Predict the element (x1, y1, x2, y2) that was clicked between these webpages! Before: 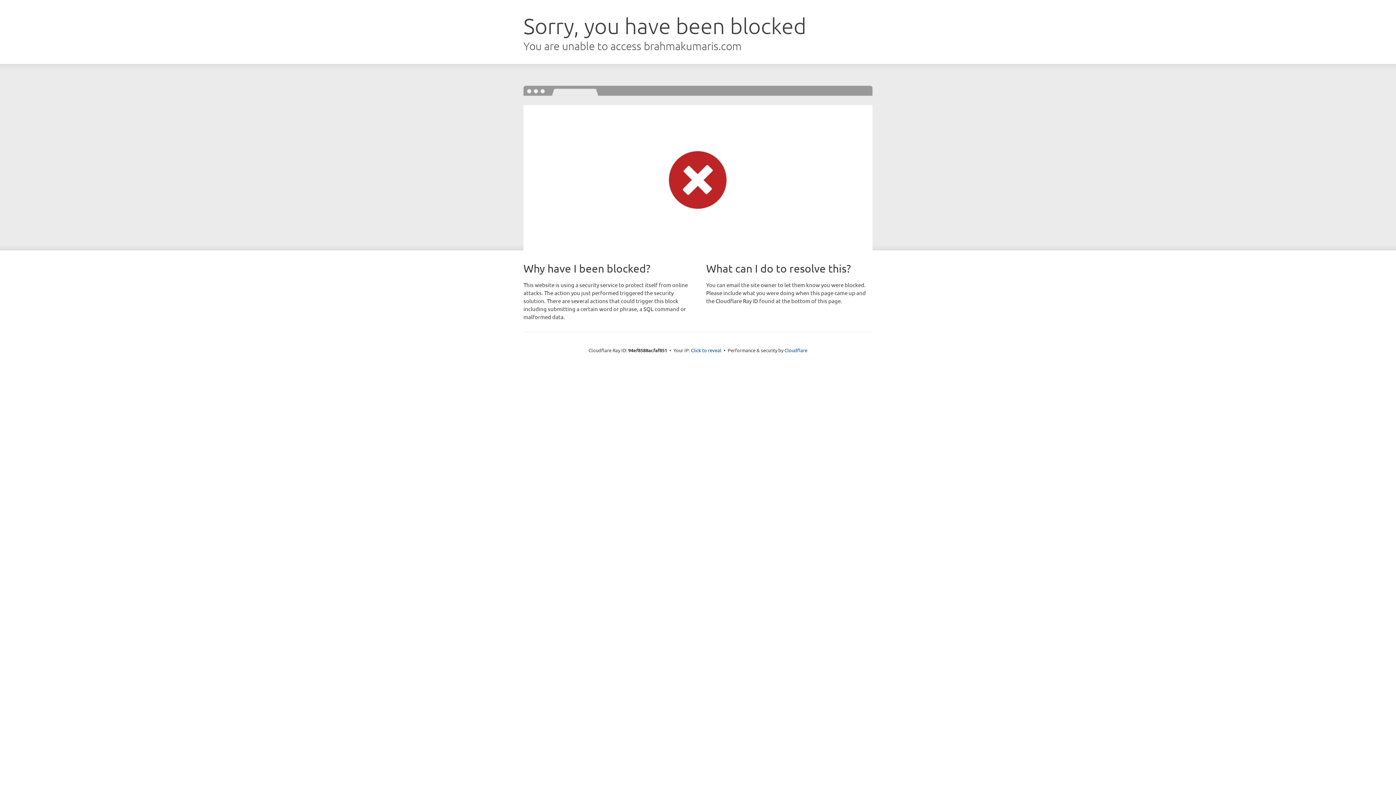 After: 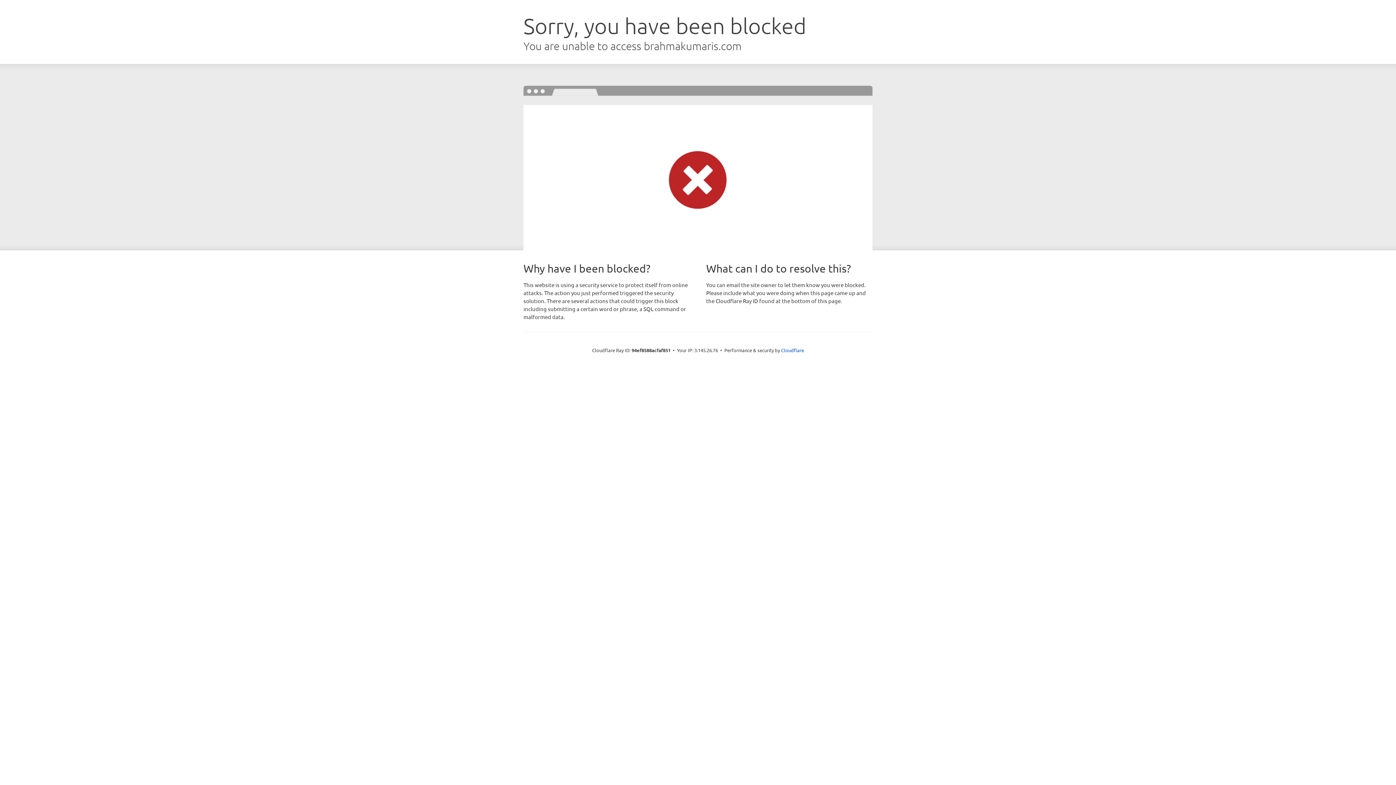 Action: label: Click to reveal bbox: (691, 346, 721, 353)